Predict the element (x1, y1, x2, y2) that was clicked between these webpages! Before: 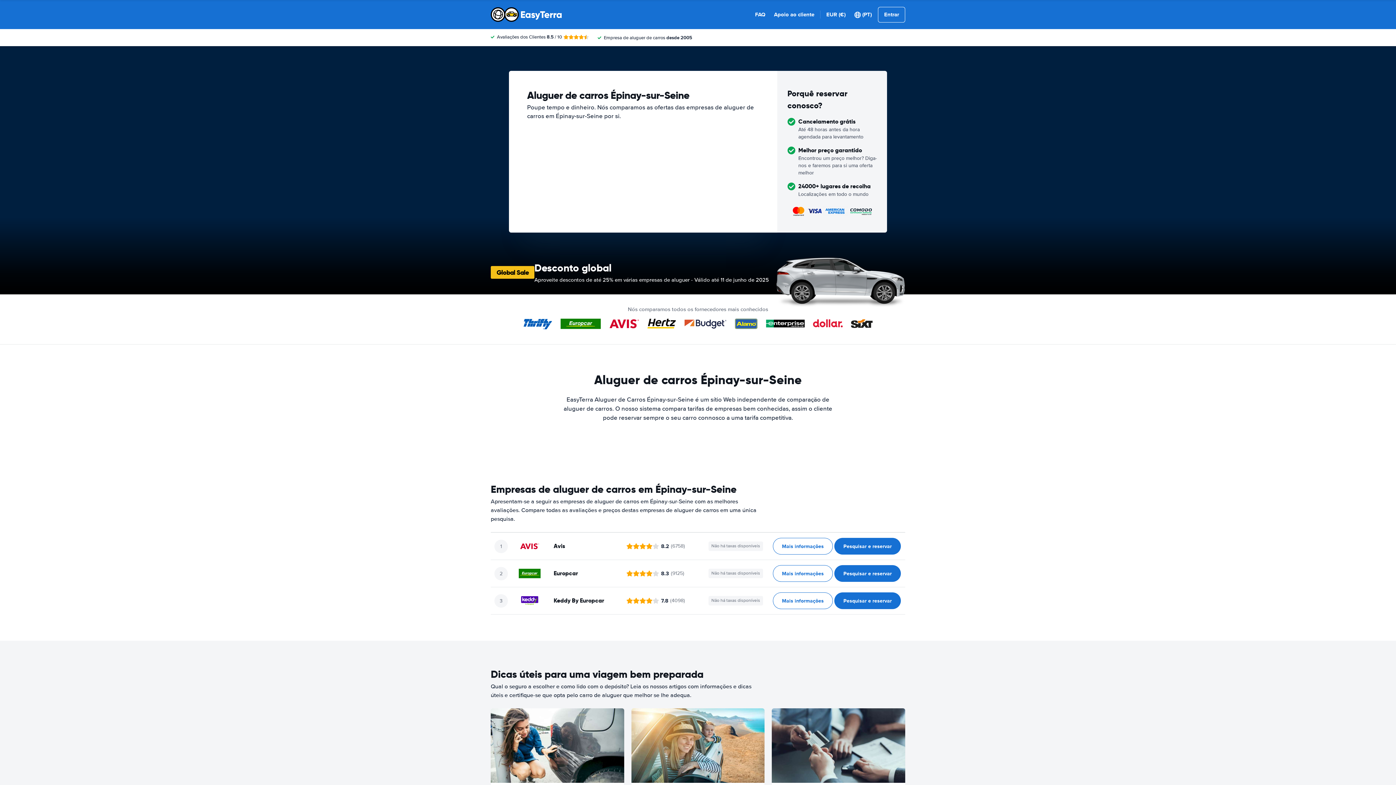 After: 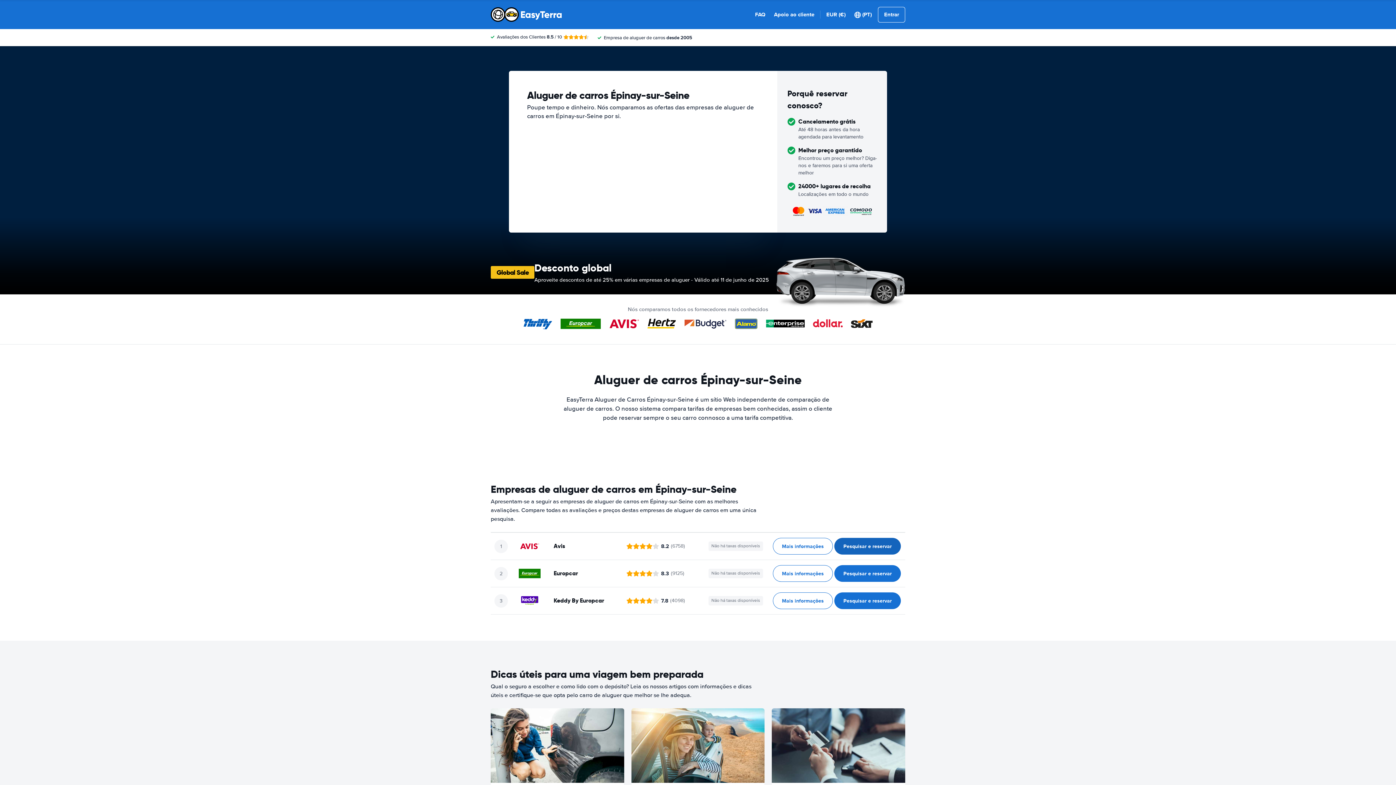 Action: bbox: (834, 538, 901, 554) label: ﻿Pesquisar e reservar